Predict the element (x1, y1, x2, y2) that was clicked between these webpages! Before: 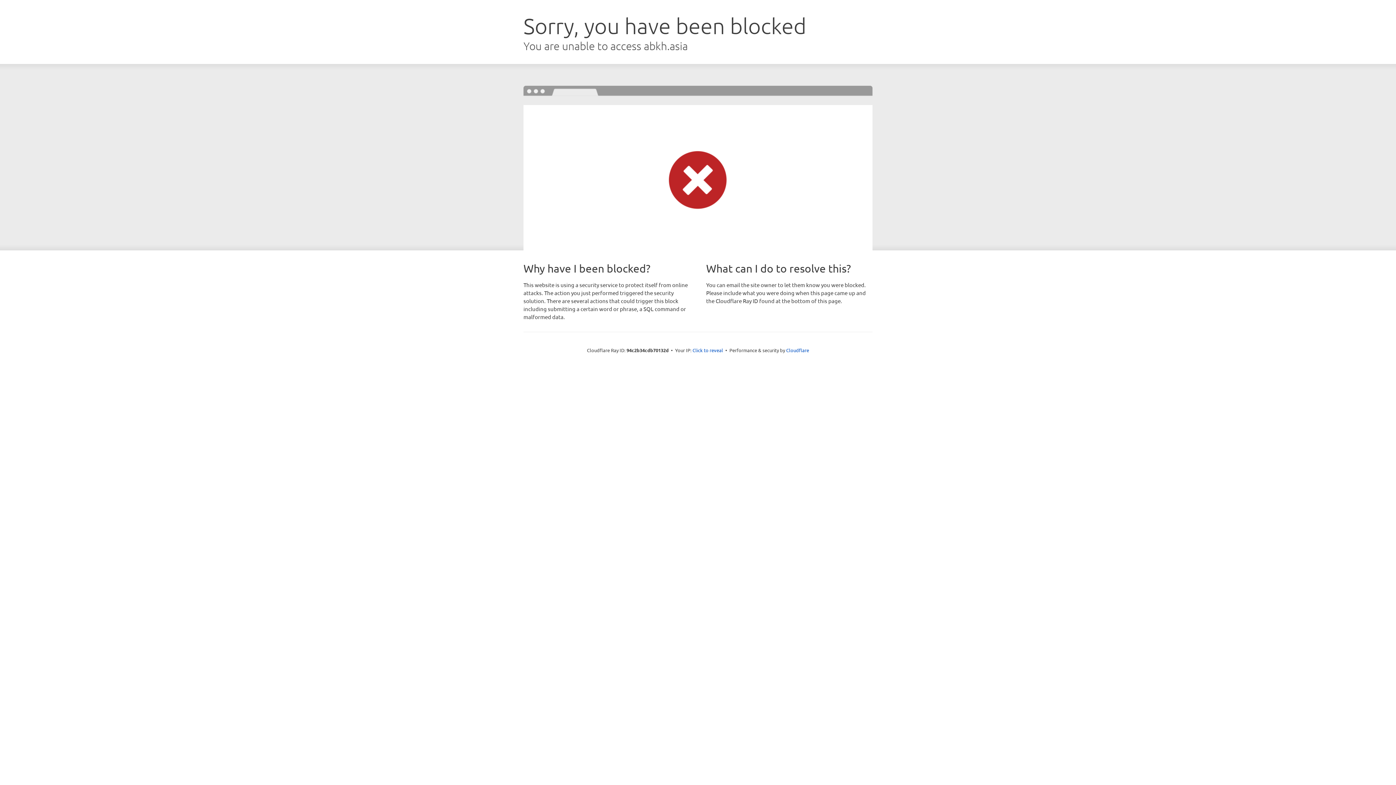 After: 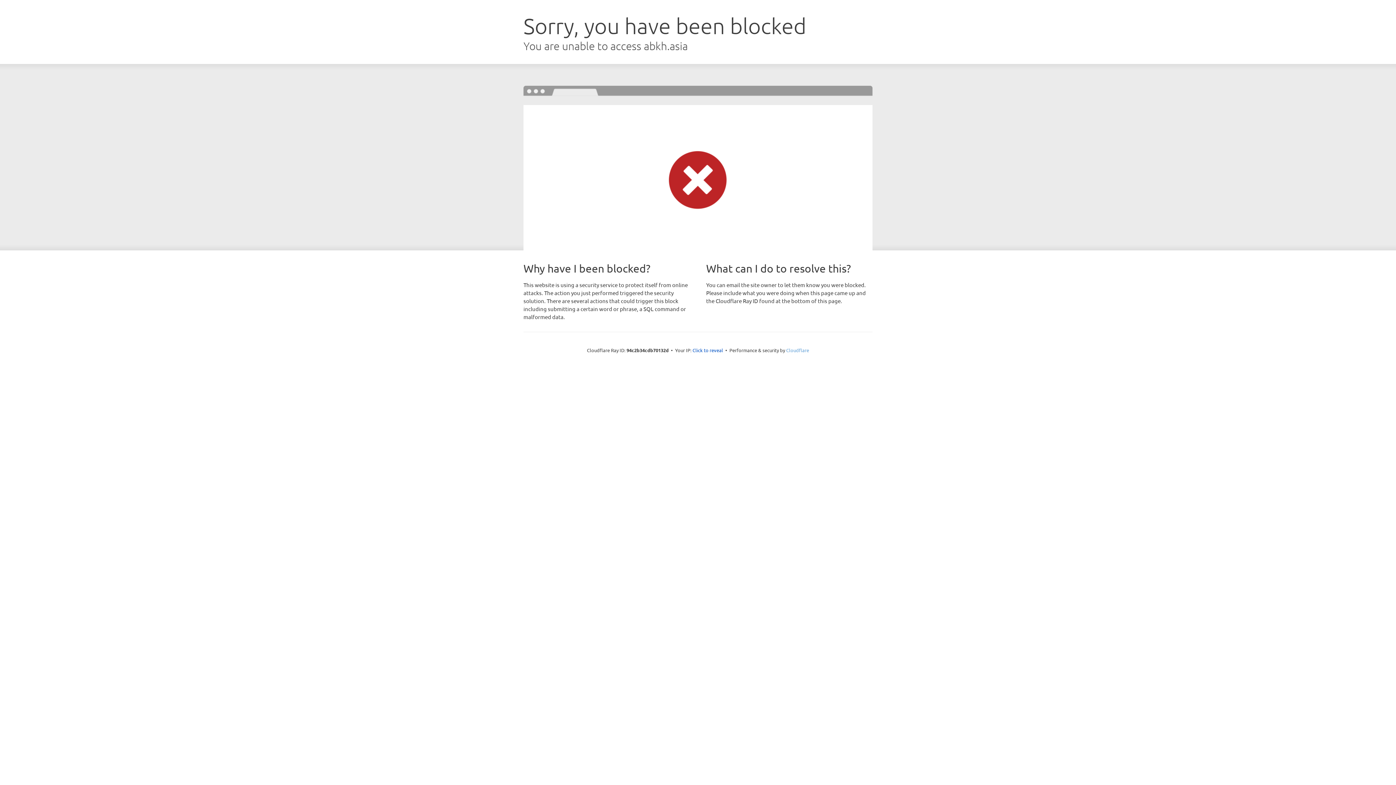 Action: label: Cloudflare bbox: (786, 347, 809, 353)